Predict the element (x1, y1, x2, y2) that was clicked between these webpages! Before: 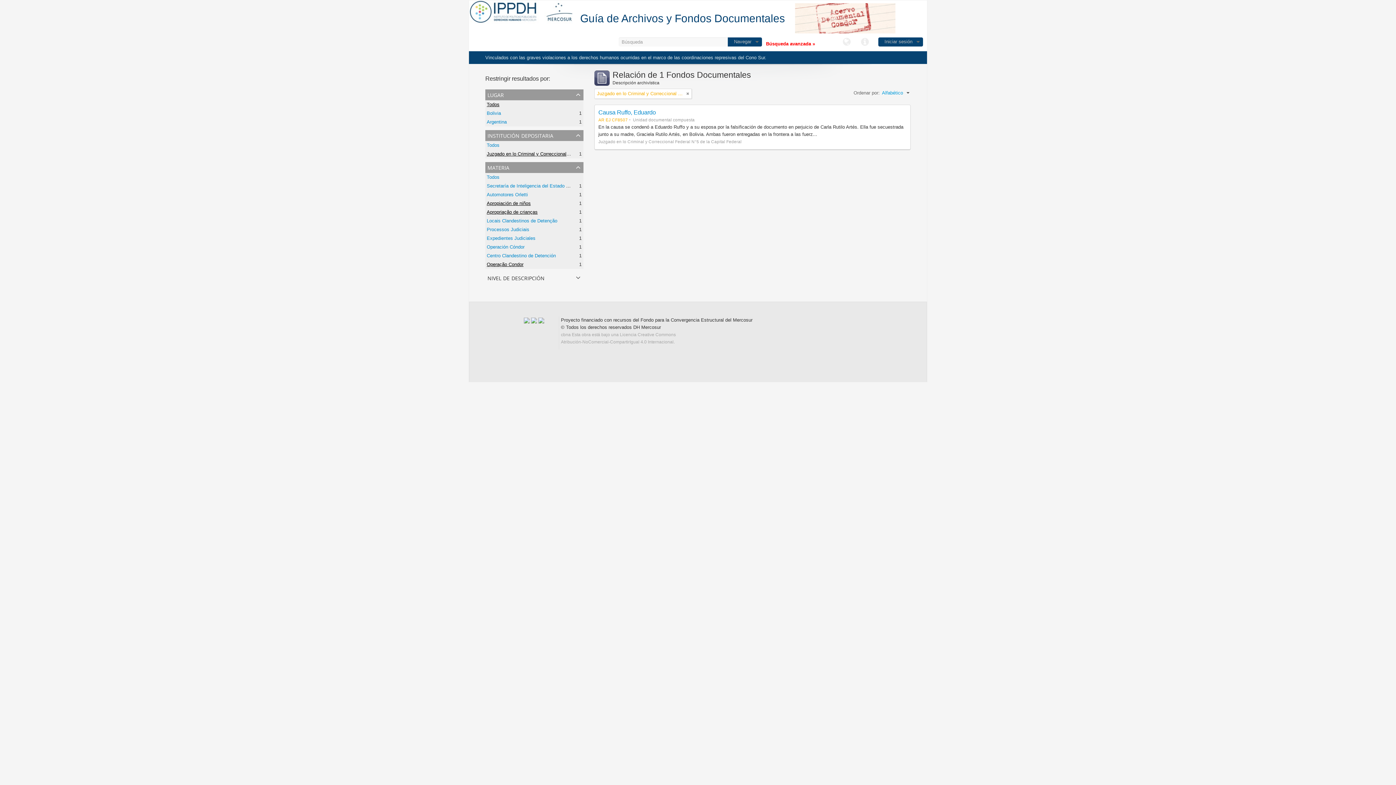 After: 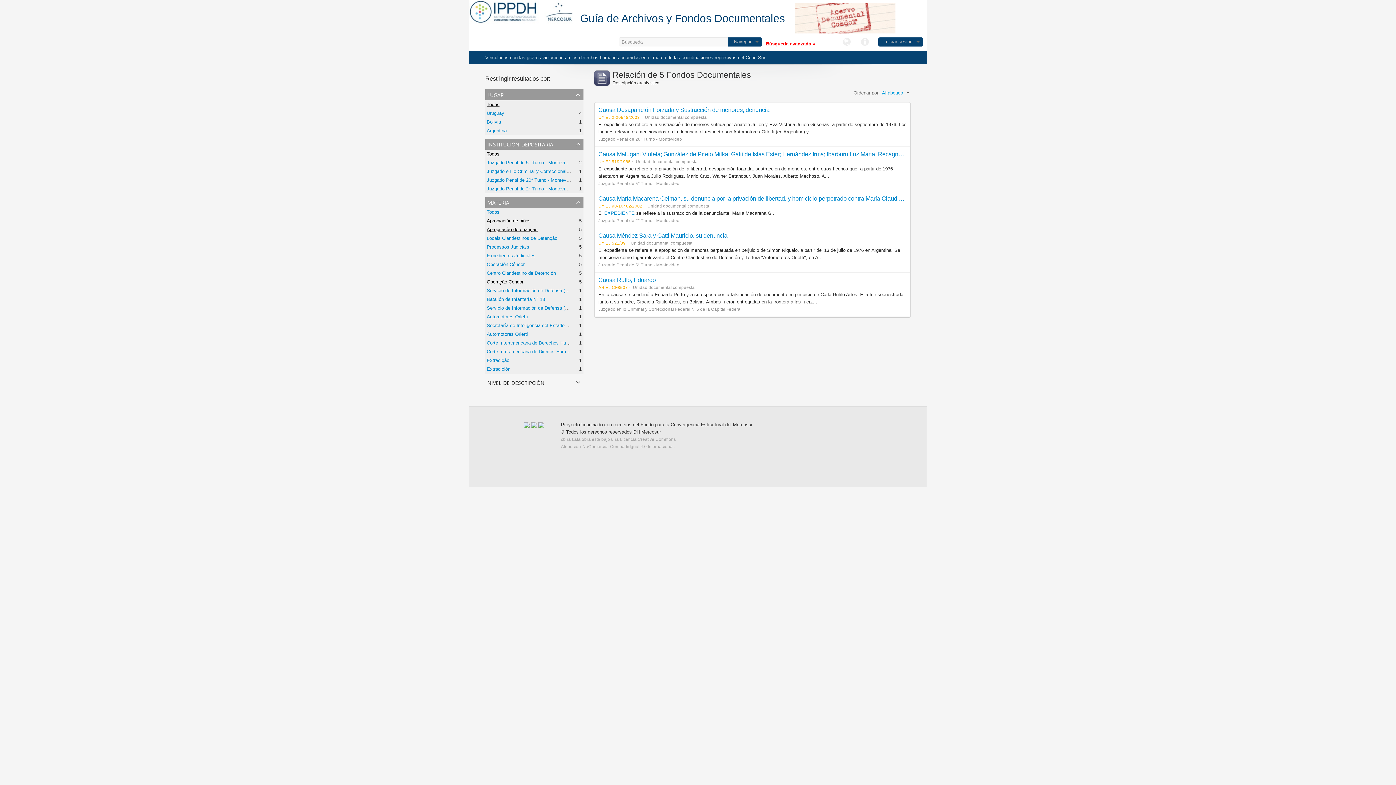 Action: bbox: (486, 151, 637, 156) label: Juzgado en lo Criminal y Correccional Federal N°5 de la Capital Federal